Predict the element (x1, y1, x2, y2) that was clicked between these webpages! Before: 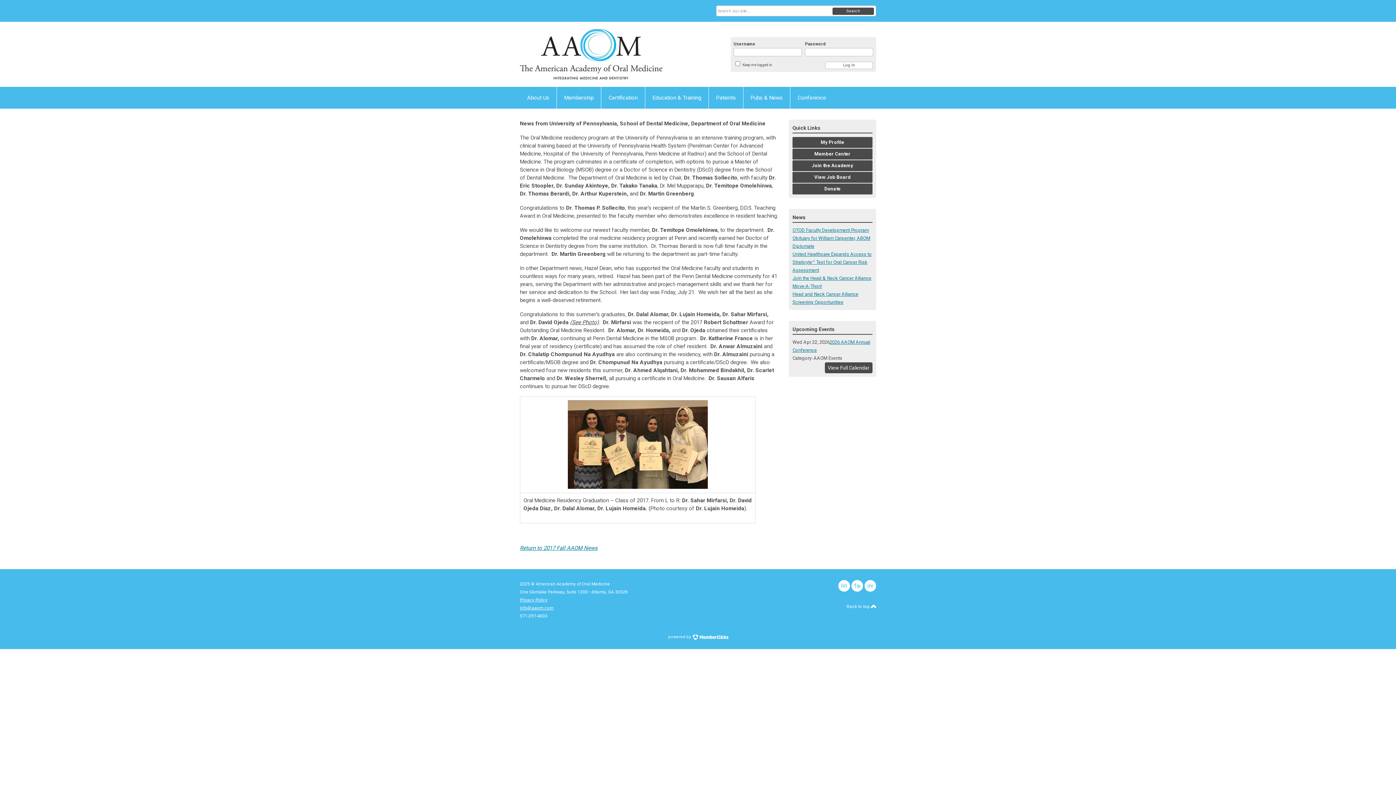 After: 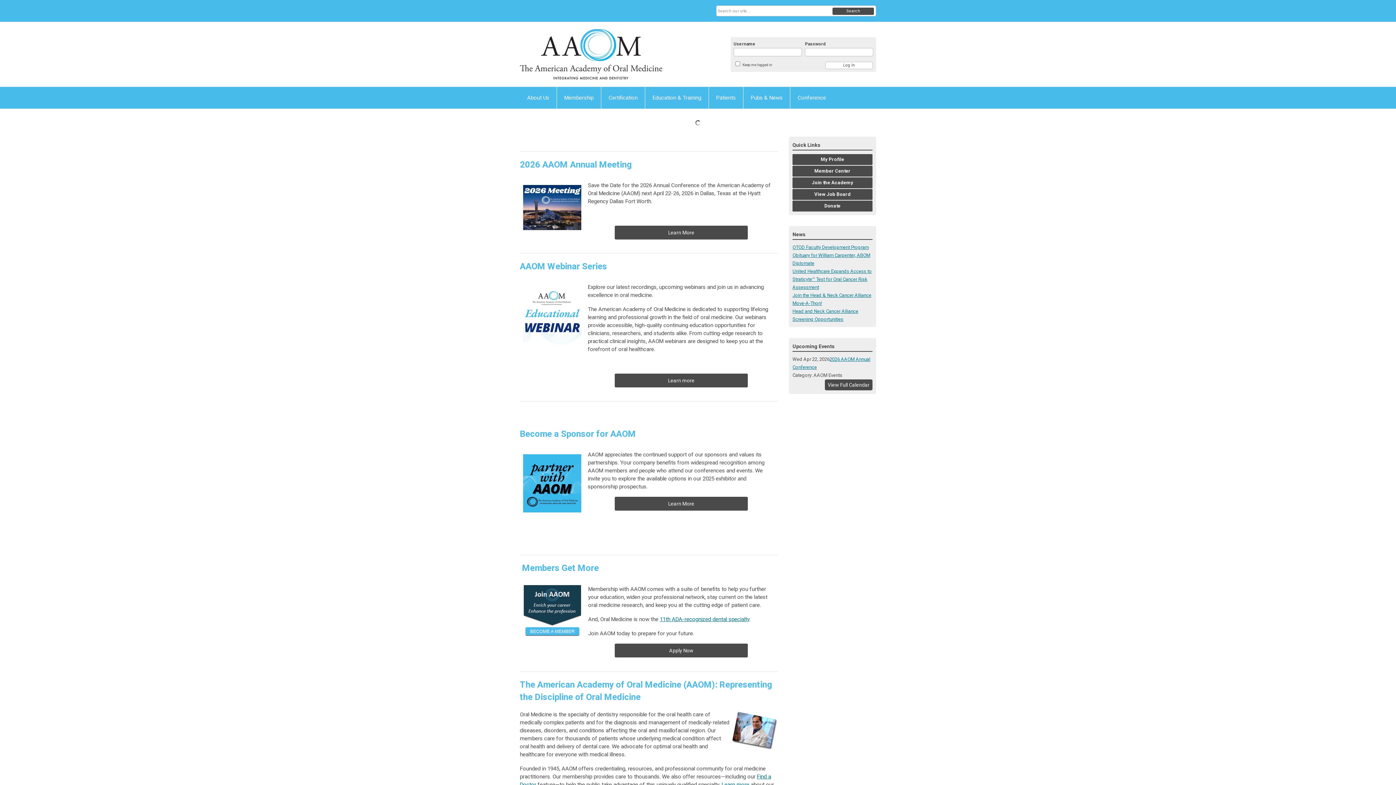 Action: bbox: (520, 29, 662, 79)